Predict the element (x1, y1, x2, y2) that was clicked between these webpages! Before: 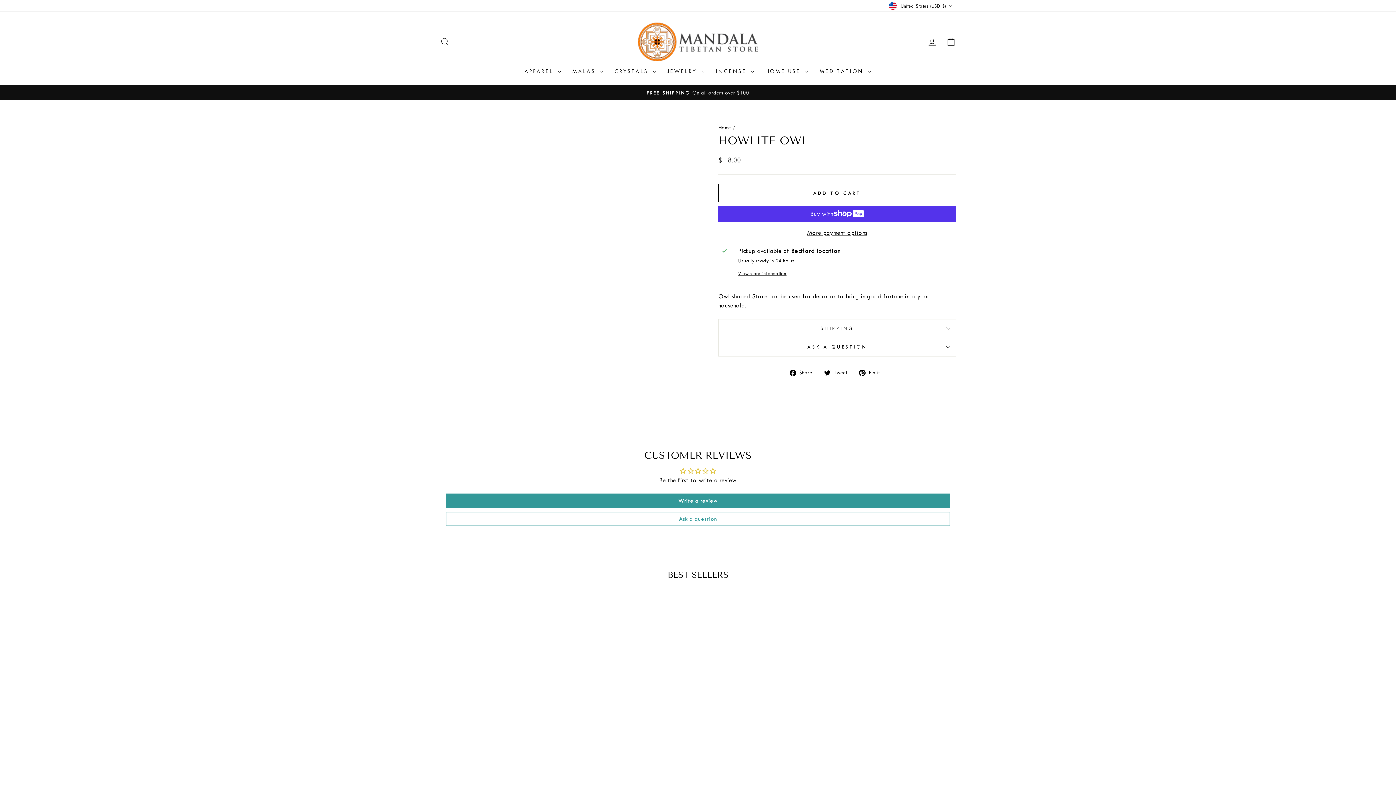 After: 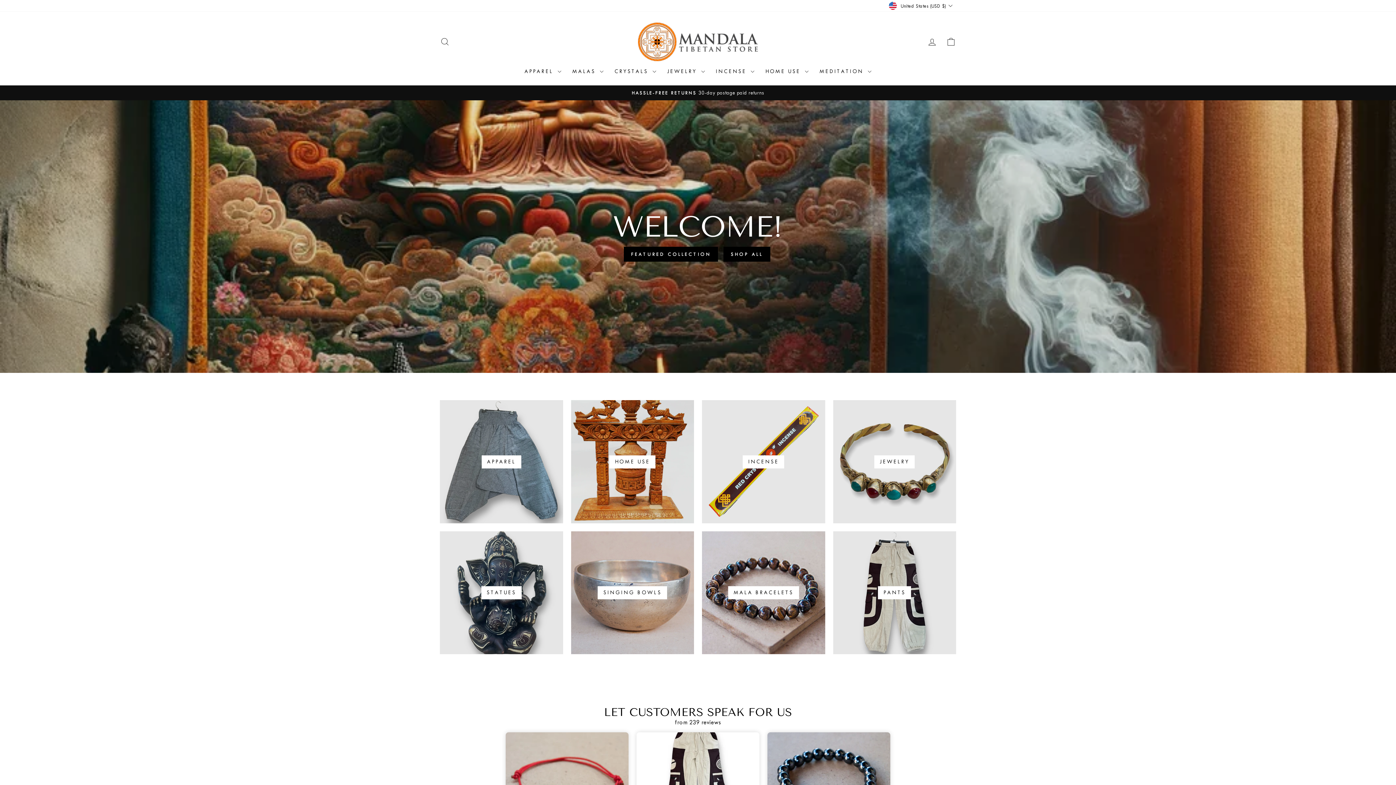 Action: label: Home bbox: (718, 124, 731, 131)